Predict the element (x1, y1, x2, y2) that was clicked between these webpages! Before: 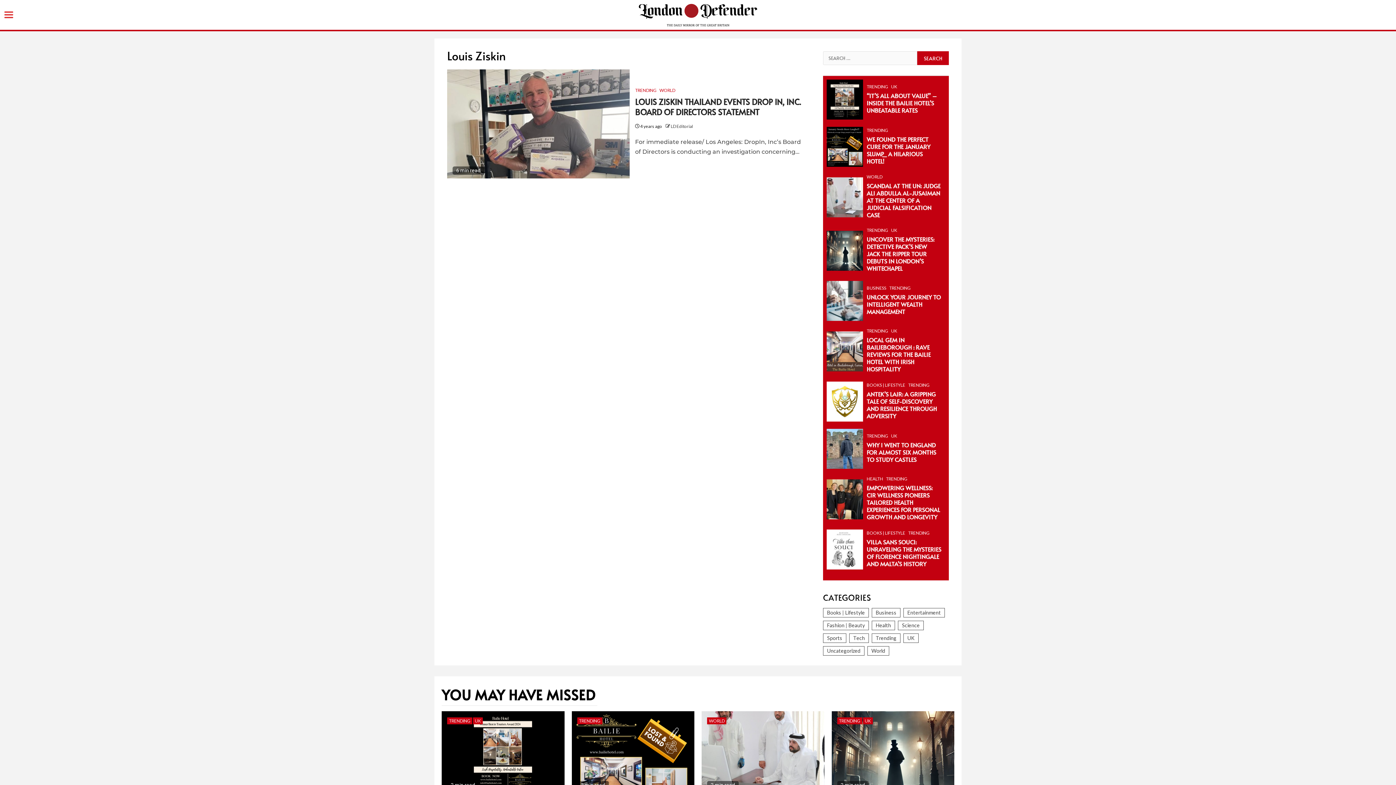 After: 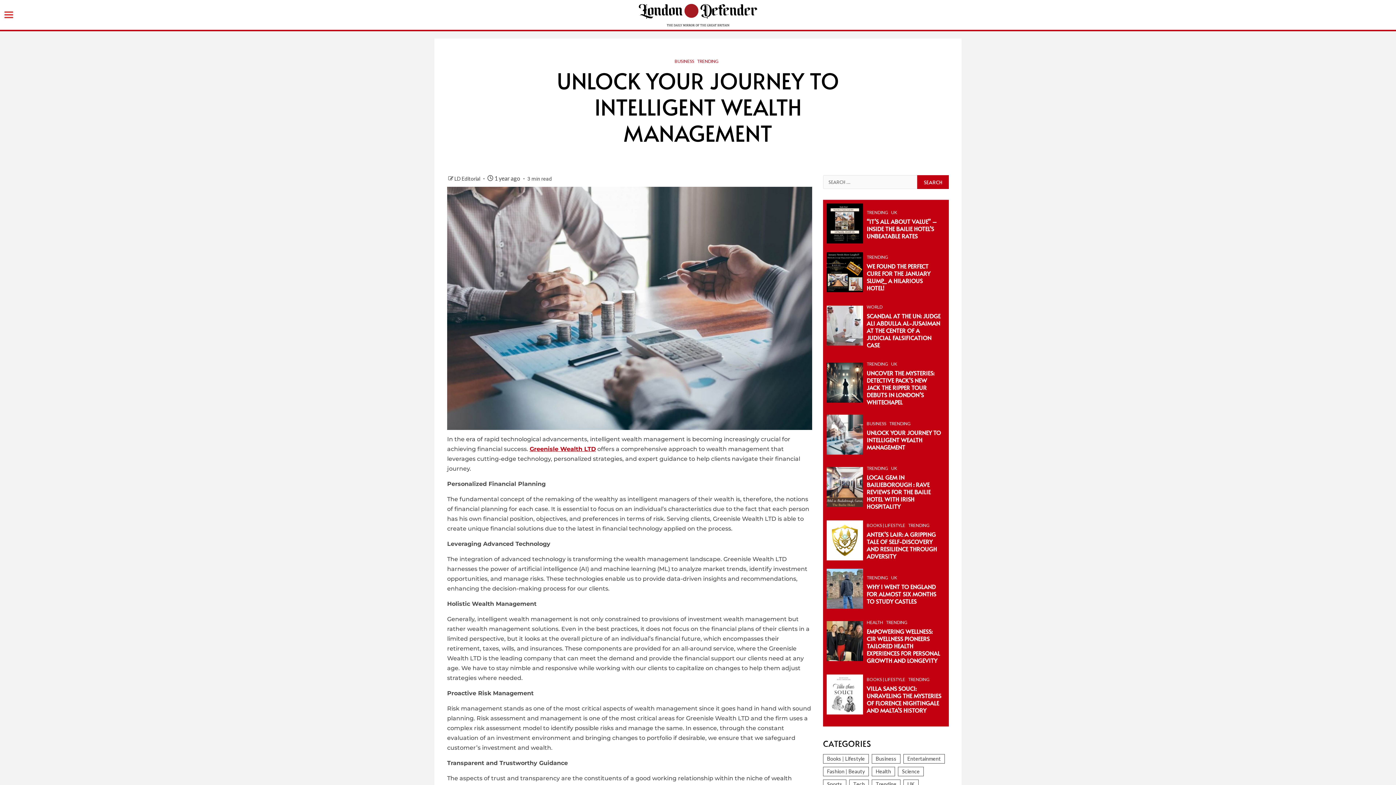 Action: bbox: (826, 281, 863, 321)